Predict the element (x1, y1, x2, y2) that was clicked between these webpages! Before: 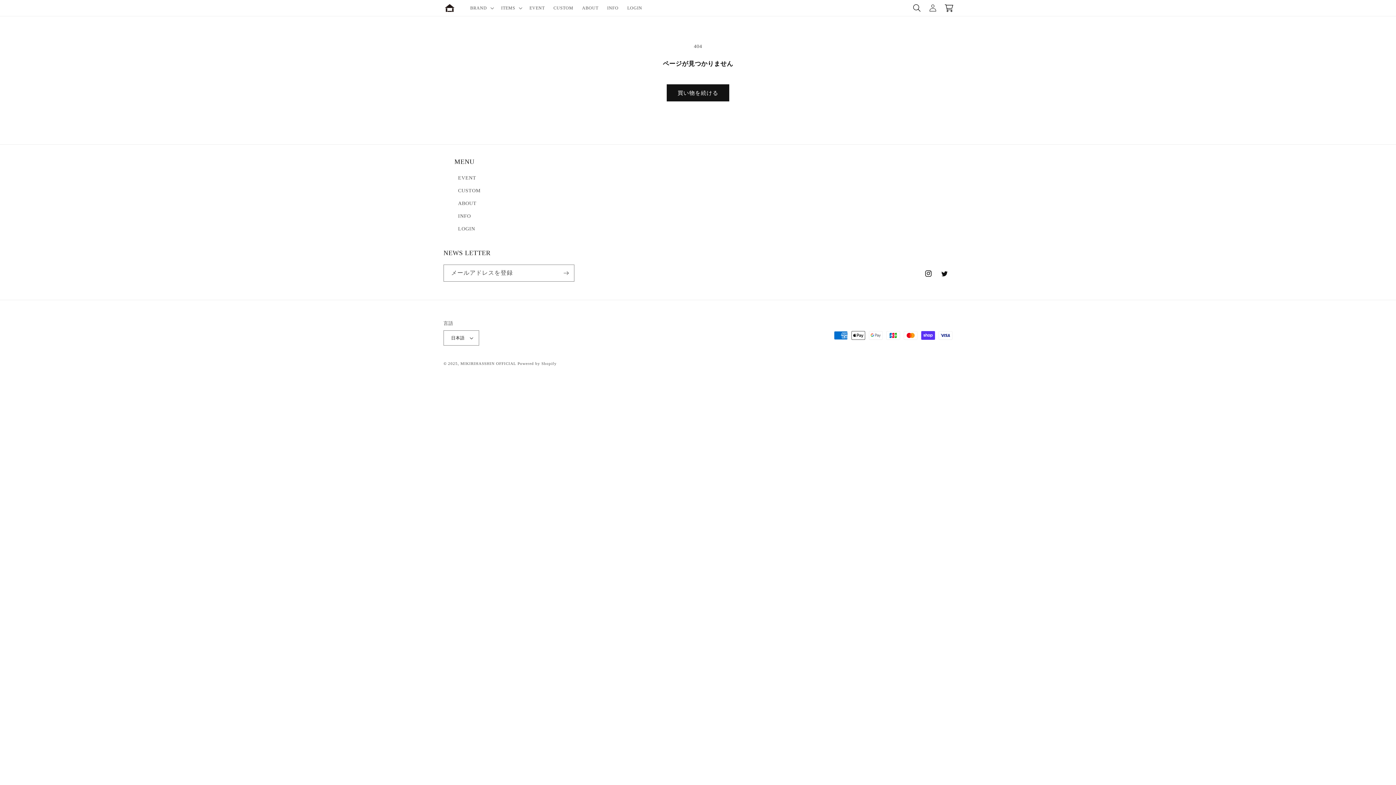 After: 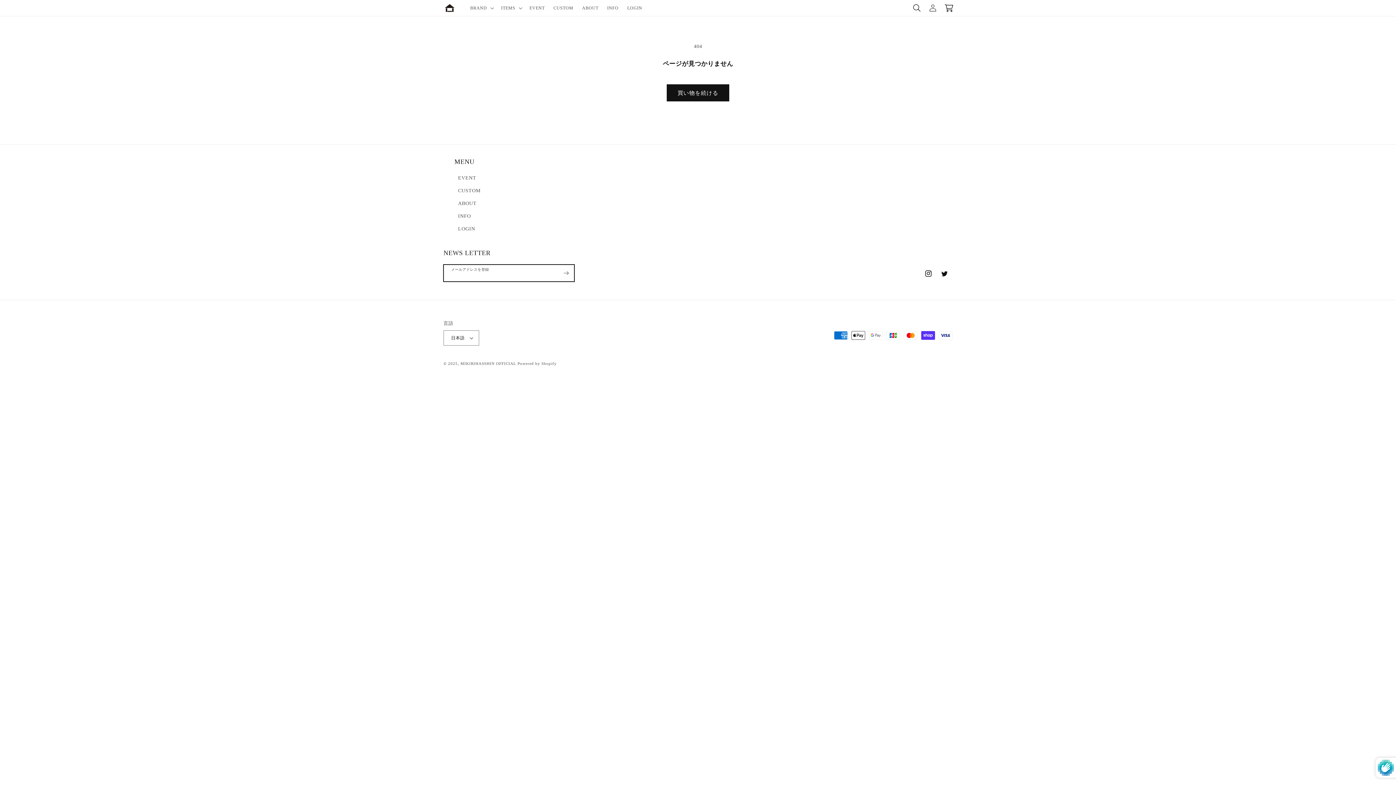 Action: bbox: (558, 264, 574, 281) label: 登録